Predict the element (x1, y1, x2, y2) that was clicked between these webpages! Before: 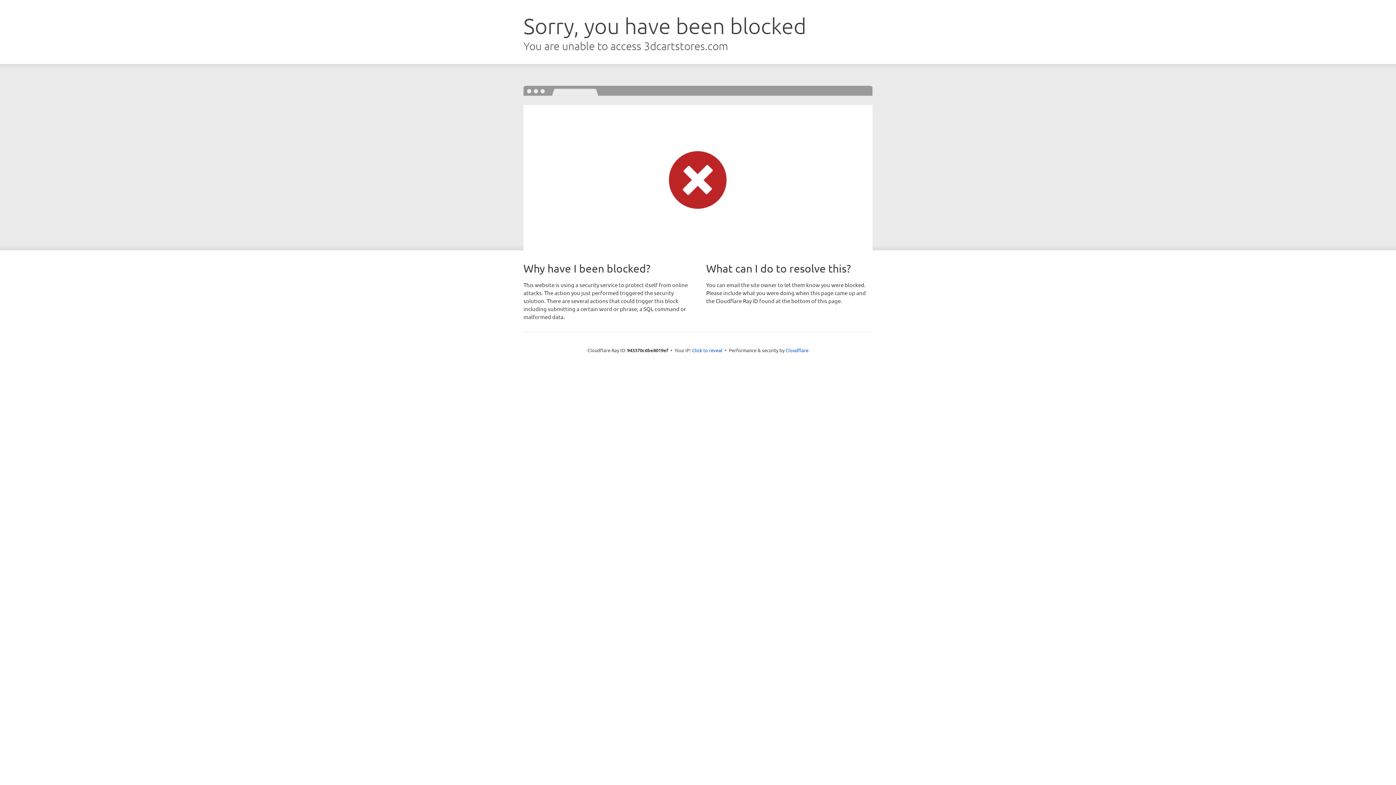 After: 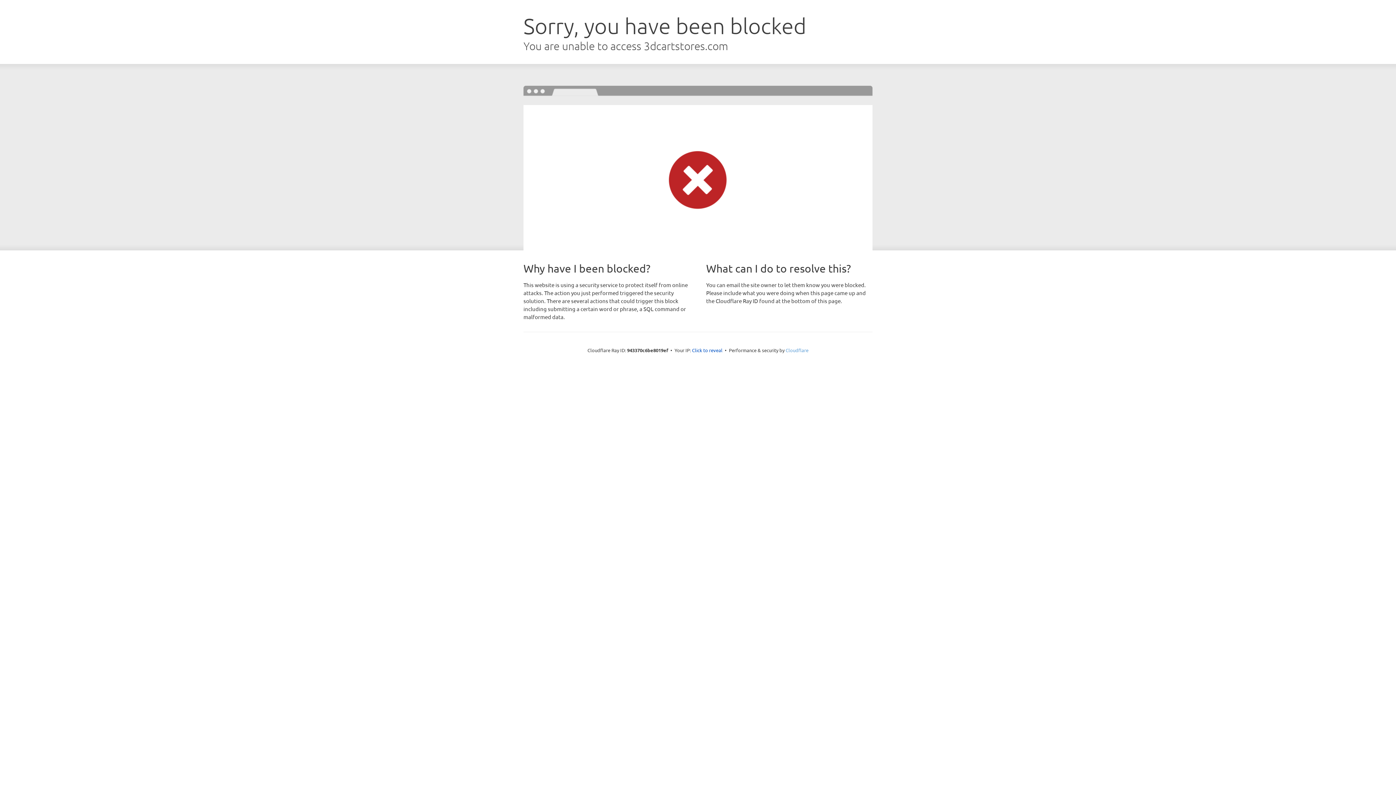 Action: bbox: (785, 347, 808, 353) label: Cloudflare